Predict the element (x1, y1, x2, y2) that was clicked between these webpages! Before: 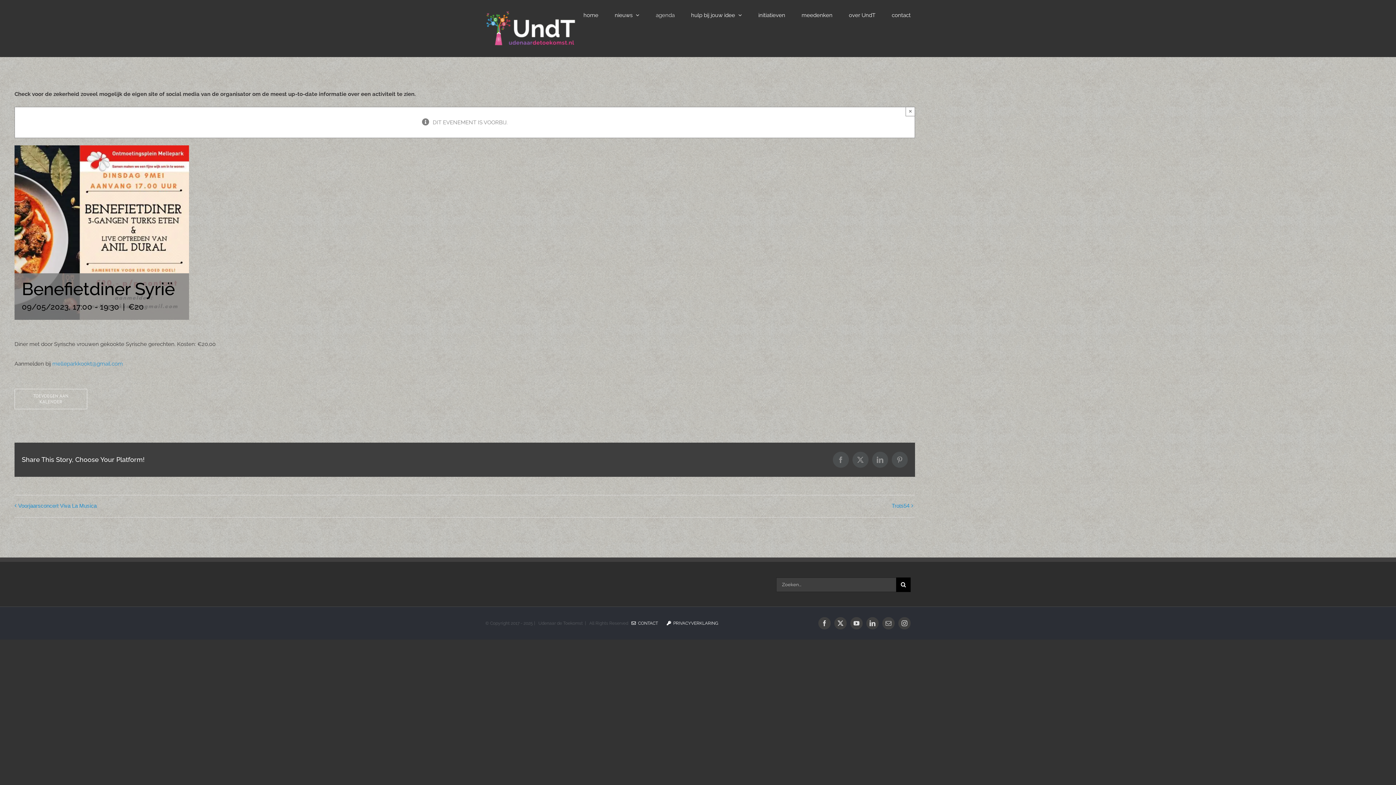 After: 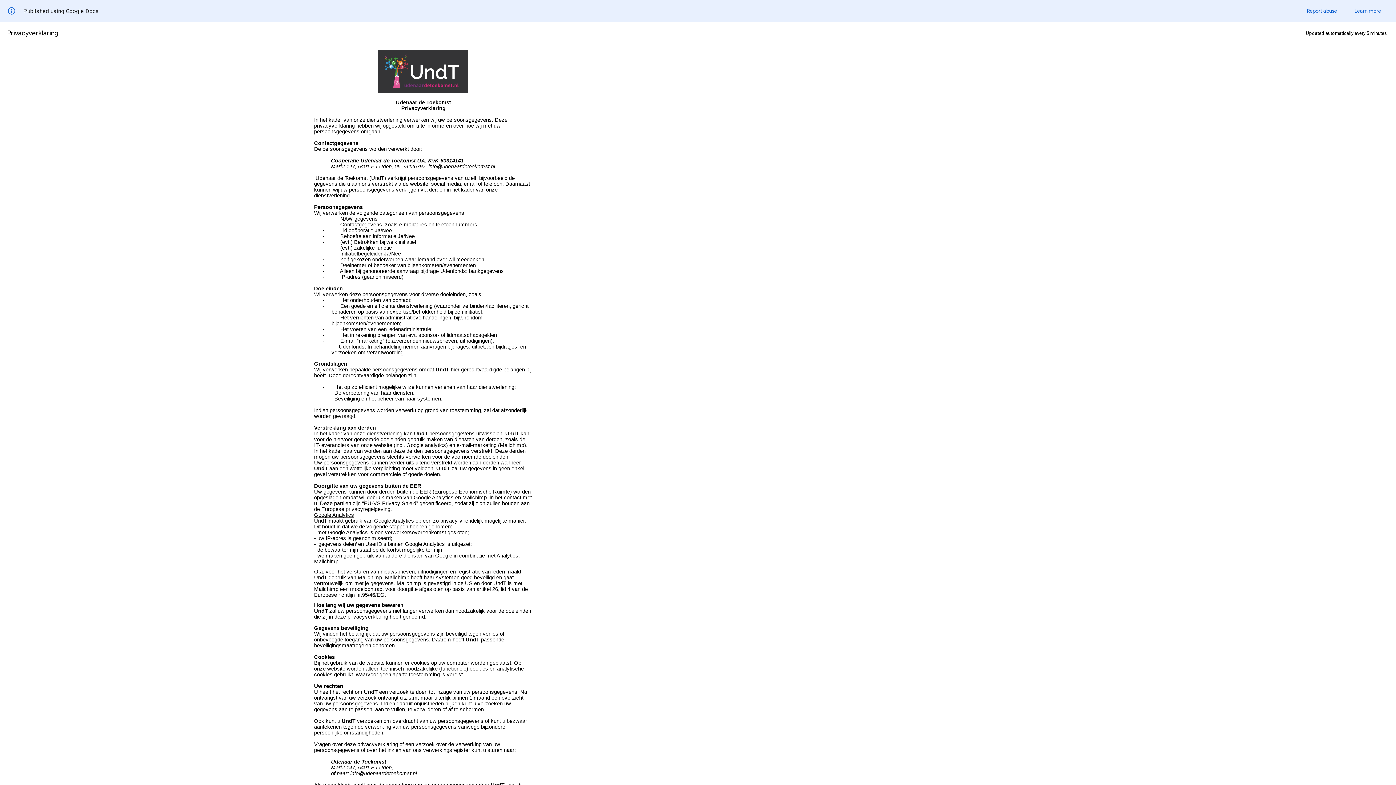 Action: bbox: (666, 621, 718, 626) label:   PRIVACYVERKLARING